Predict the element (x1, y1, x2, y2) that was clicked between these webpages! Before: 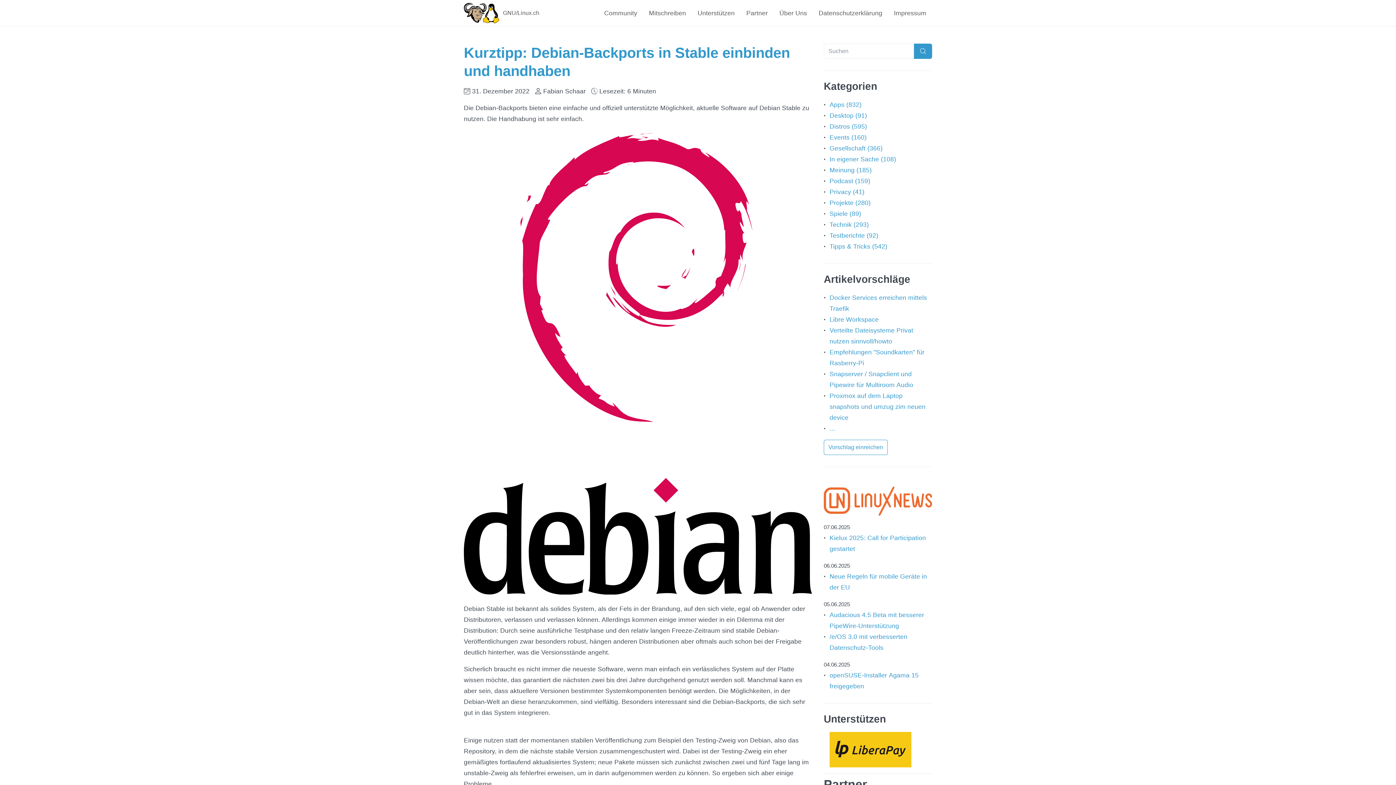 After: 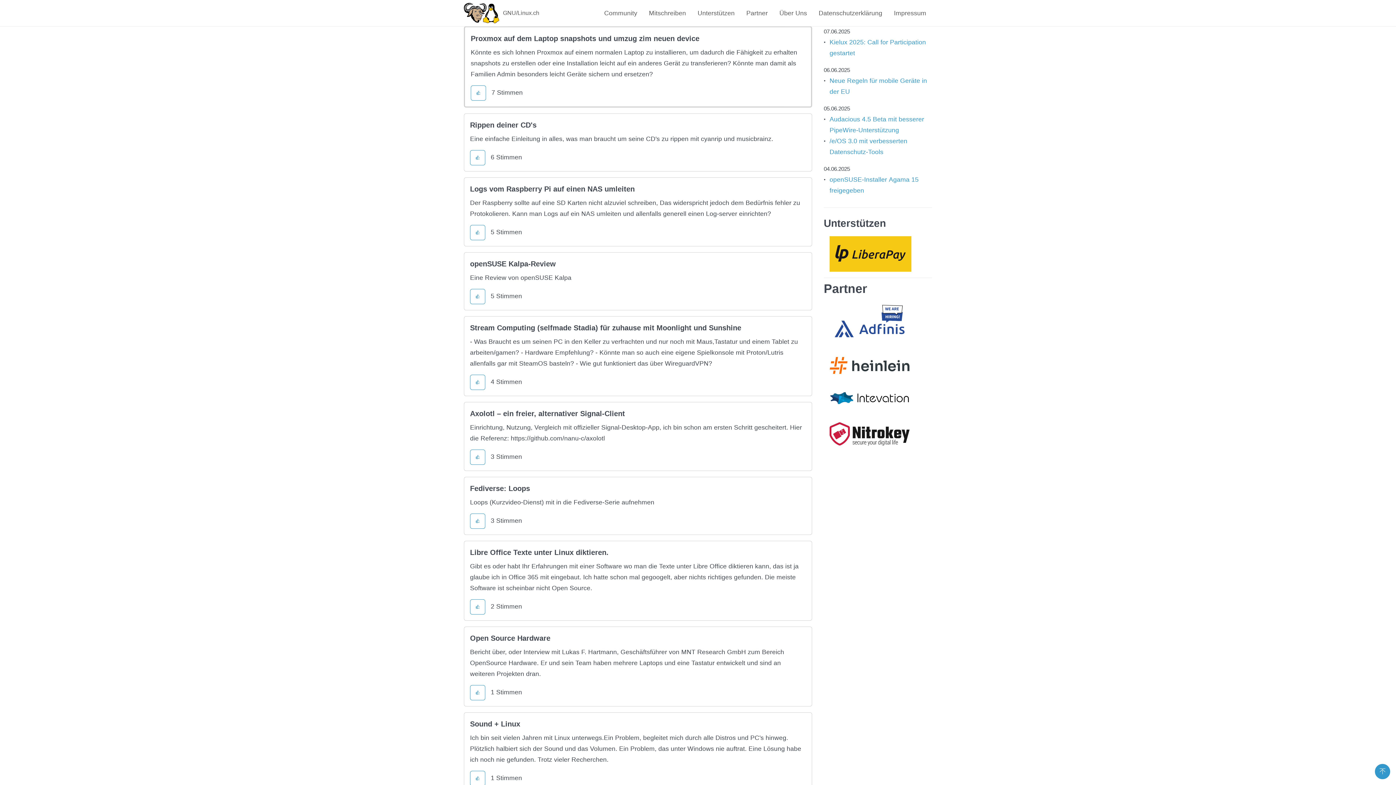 Action: label: Proxmox auf dem Laptop snapshots und umzug zim neuen device bbox: (829, 392, 925, 421)